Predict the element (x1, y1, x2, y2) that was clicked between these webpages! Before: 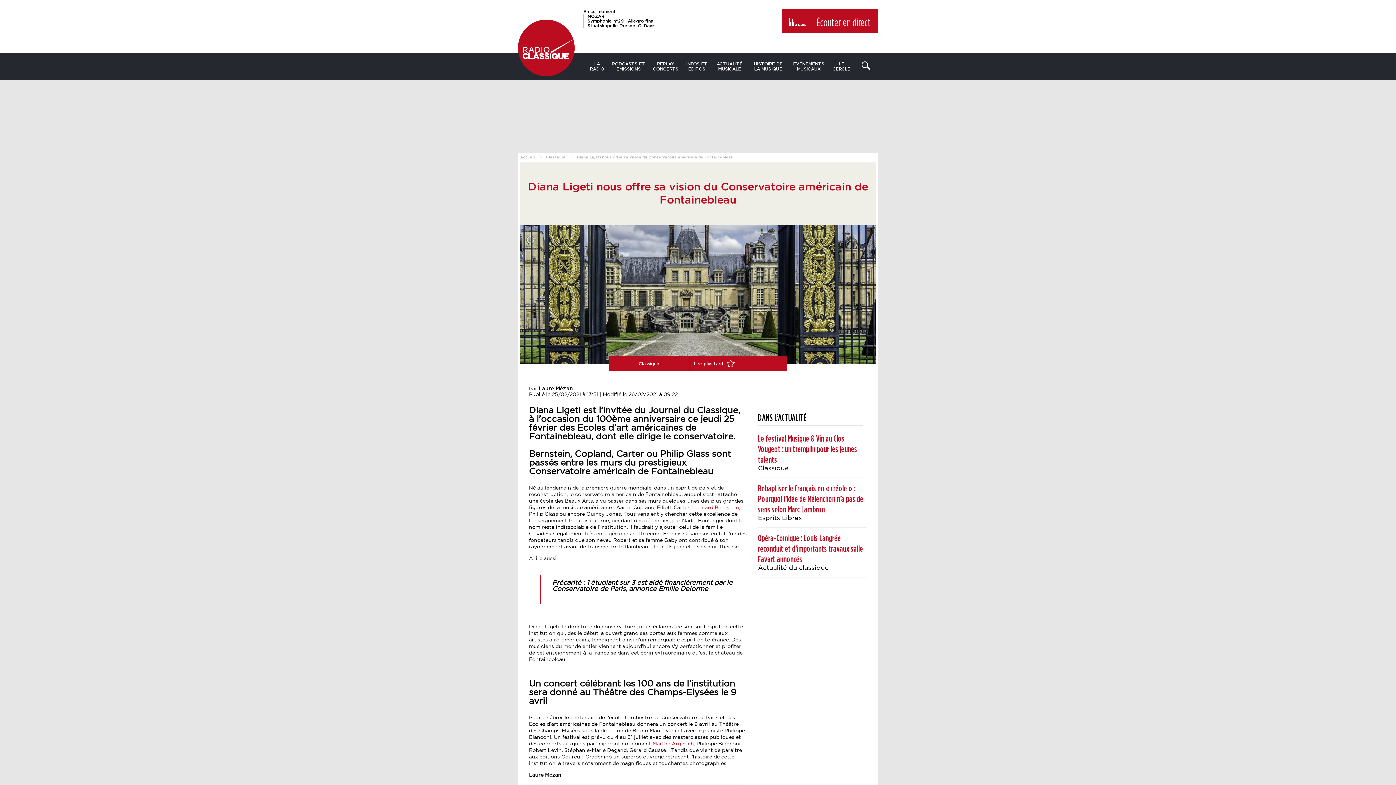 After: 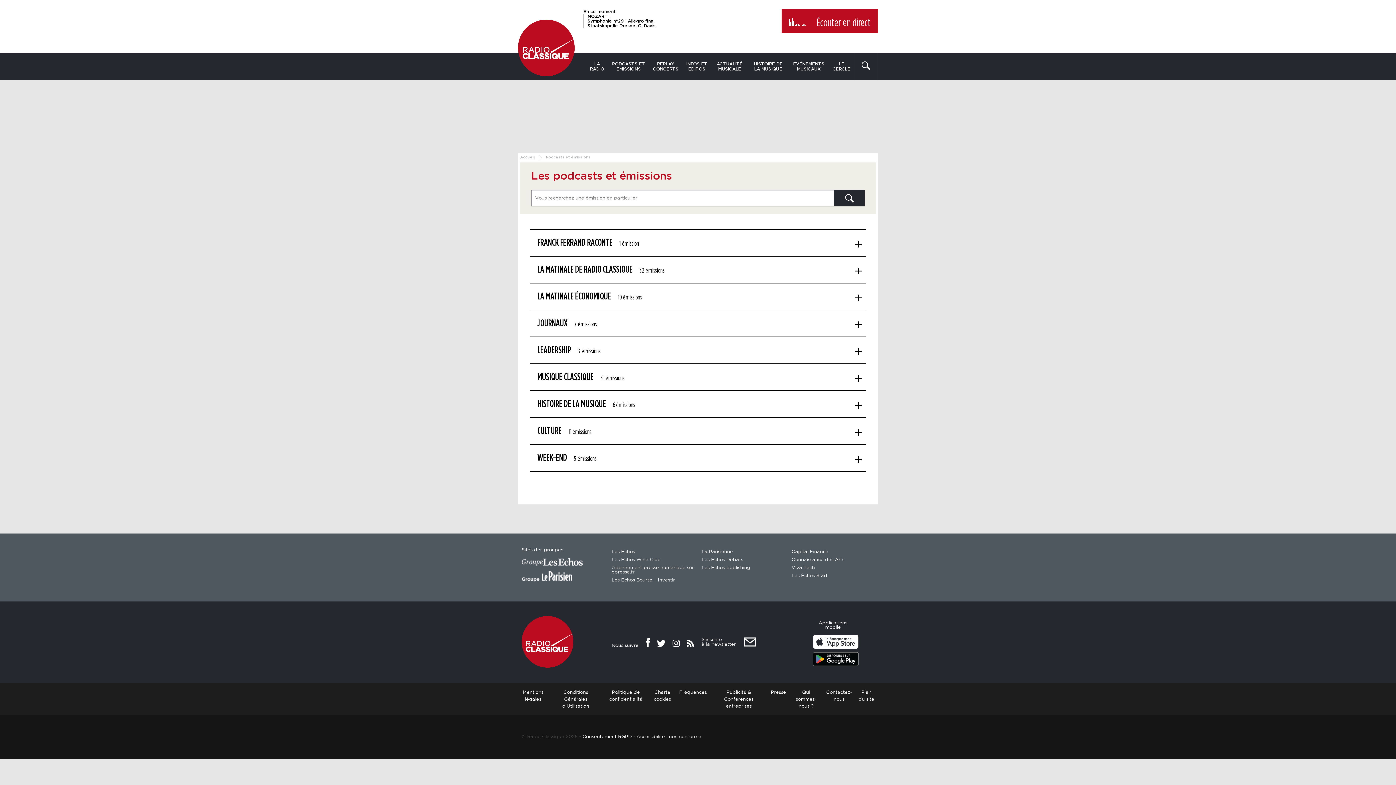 Action: label: PODCASTS ET EMISSIONS bbox: (608, 52, 649, 80)